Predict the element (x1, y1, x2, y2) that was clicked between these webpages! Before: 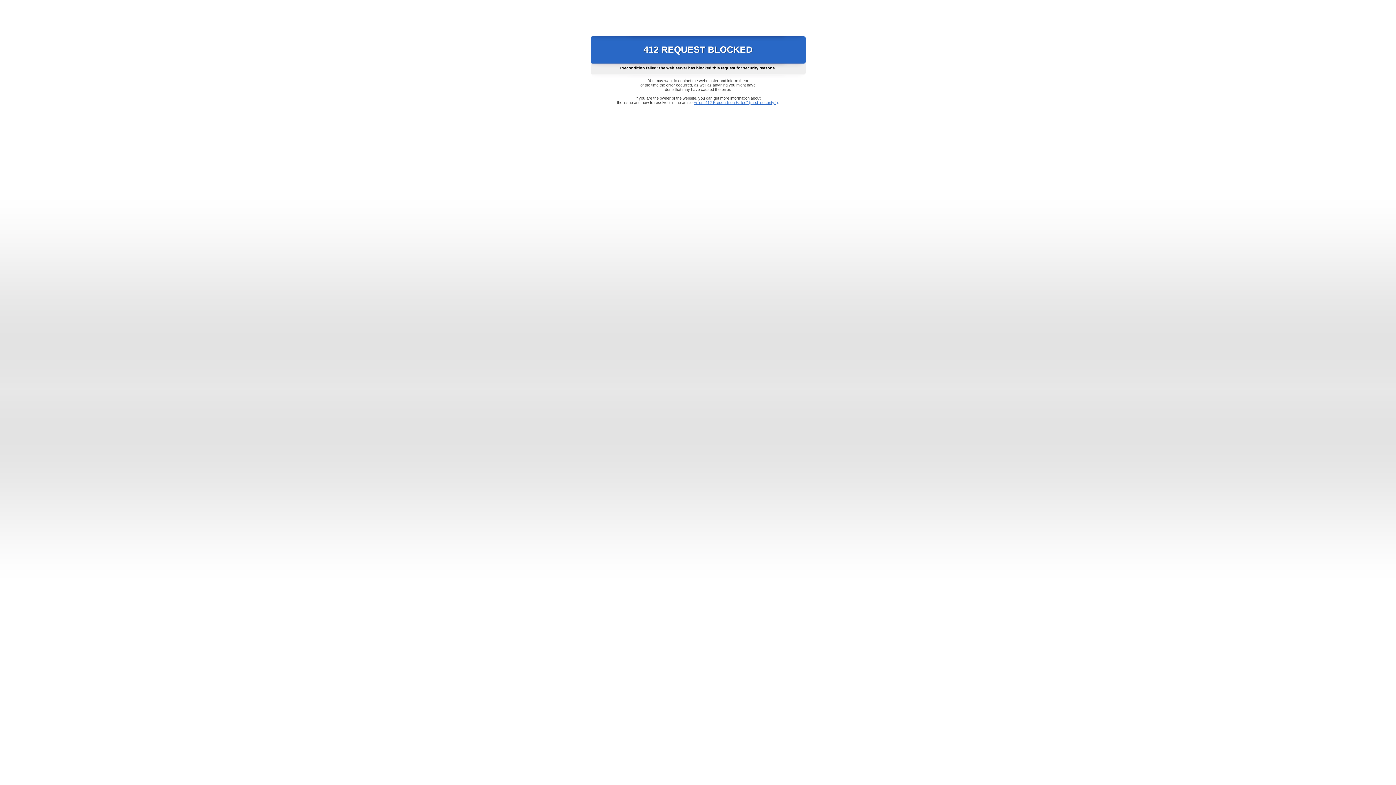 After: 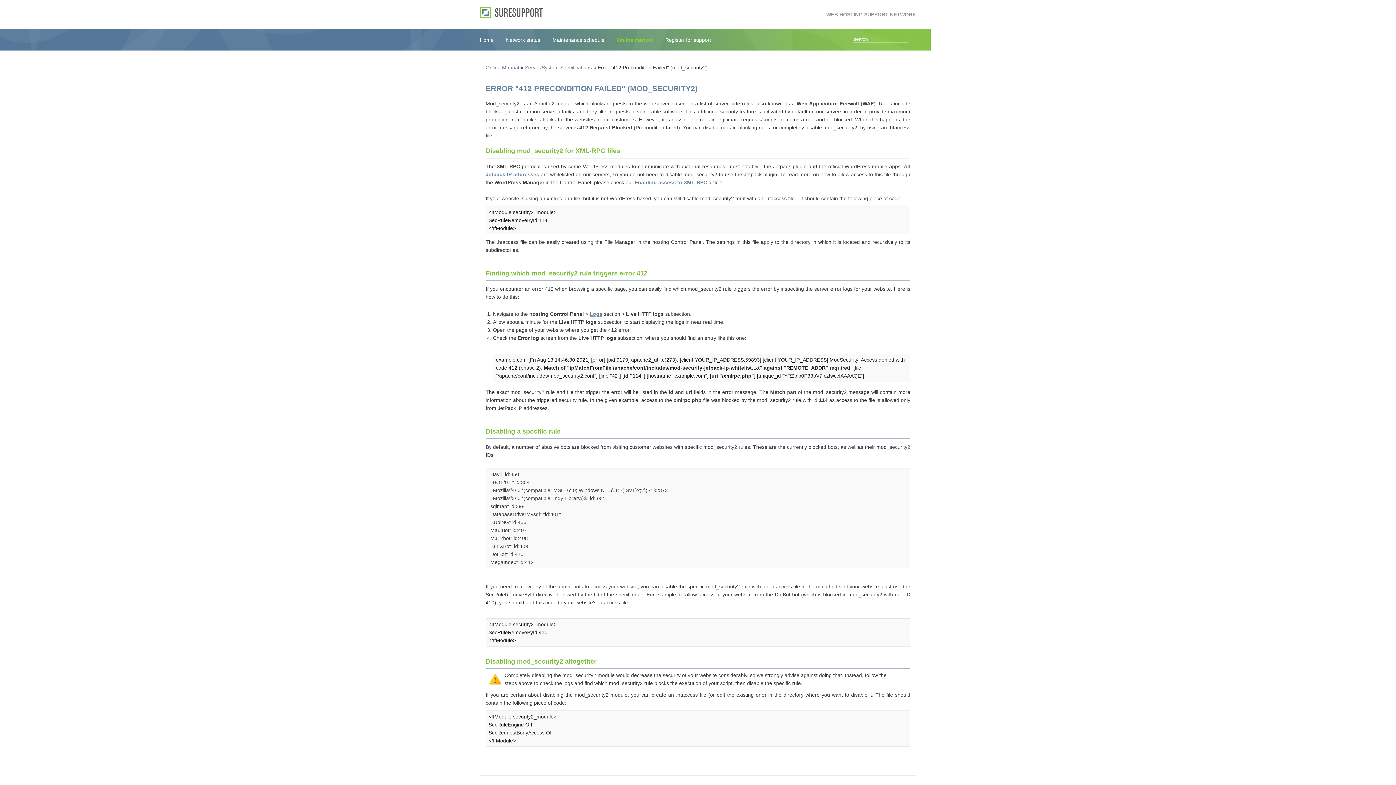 Action: label: Error "412 Precondition Failed" (mod_security2) bbox: (693, 100, 778, 104)